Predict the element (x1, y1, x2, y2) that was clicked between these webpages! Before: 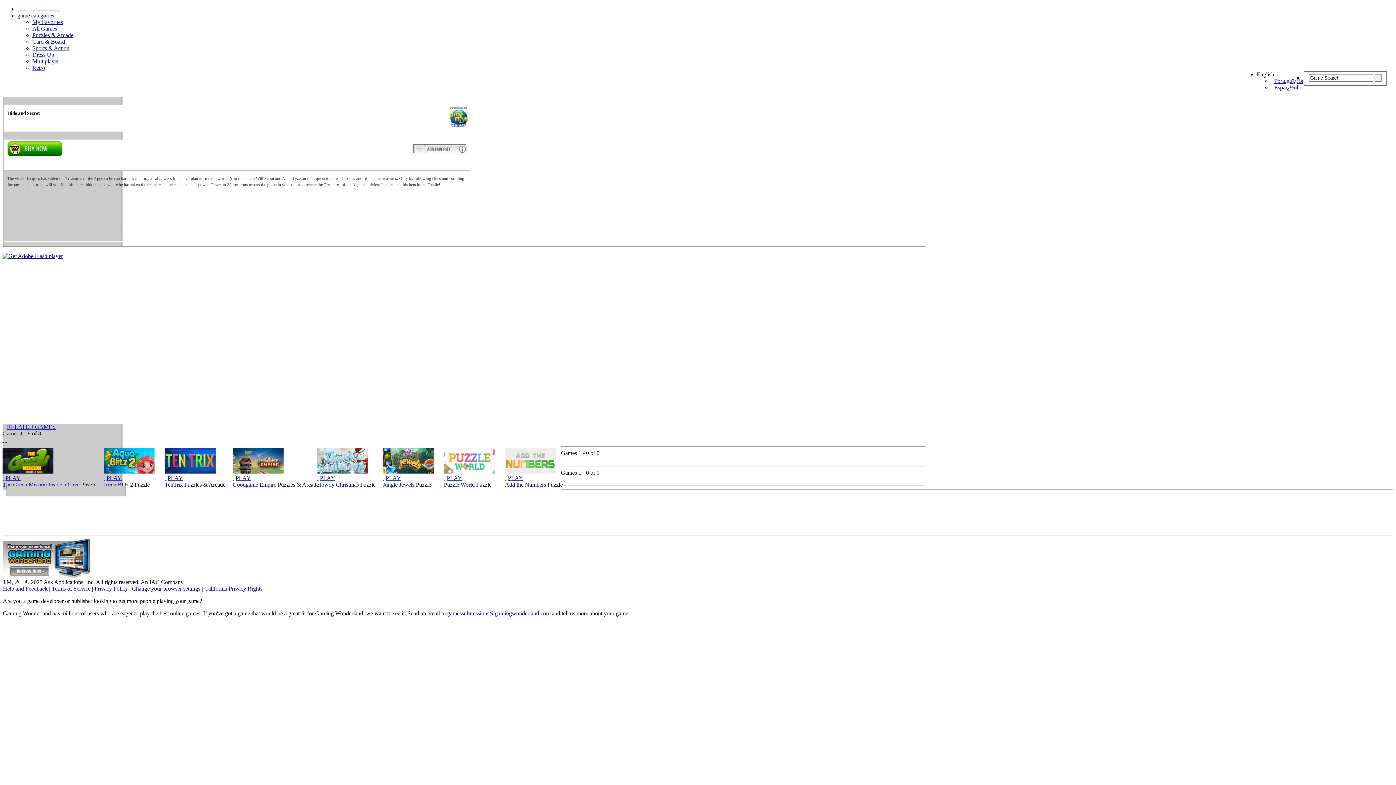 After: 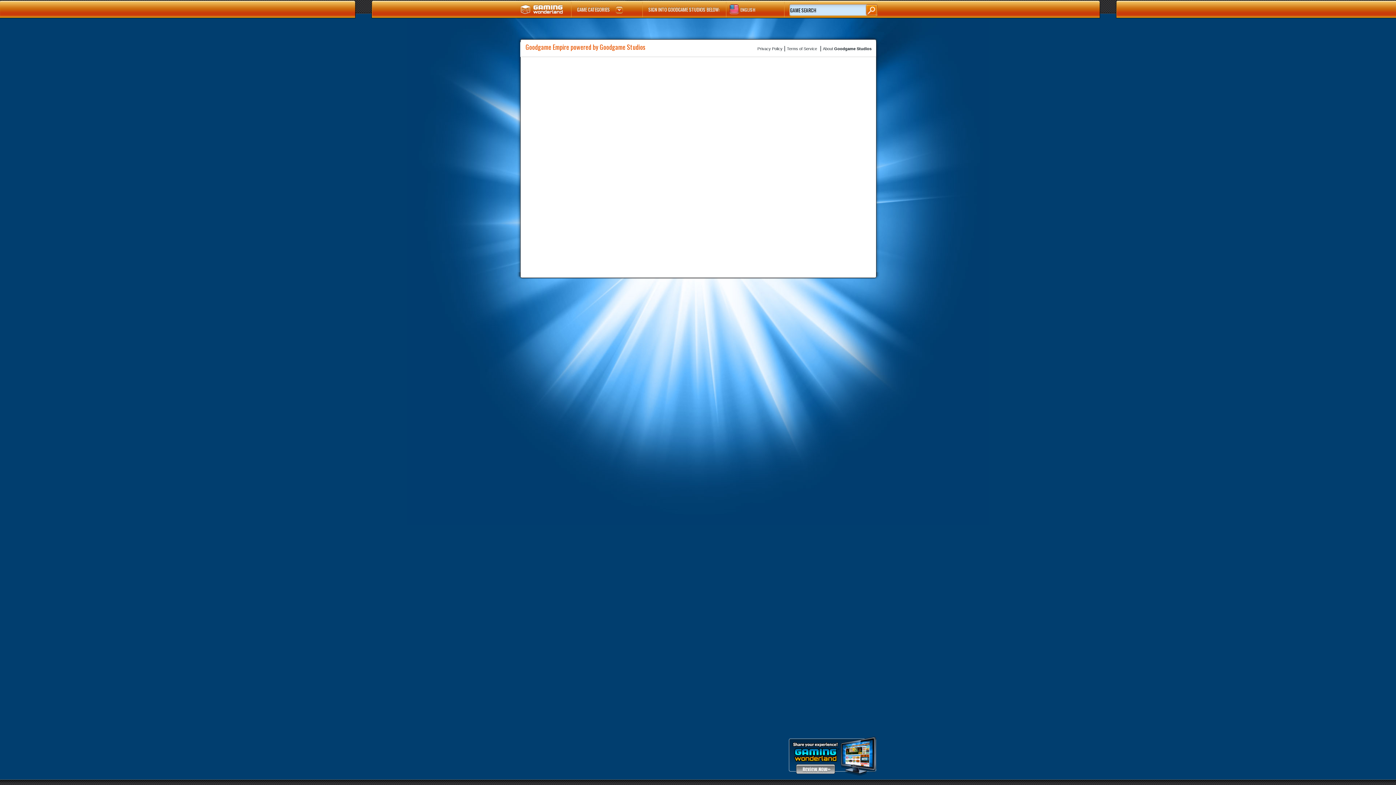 Action: label: PLAY bbox: (235, 475, 250, 481)